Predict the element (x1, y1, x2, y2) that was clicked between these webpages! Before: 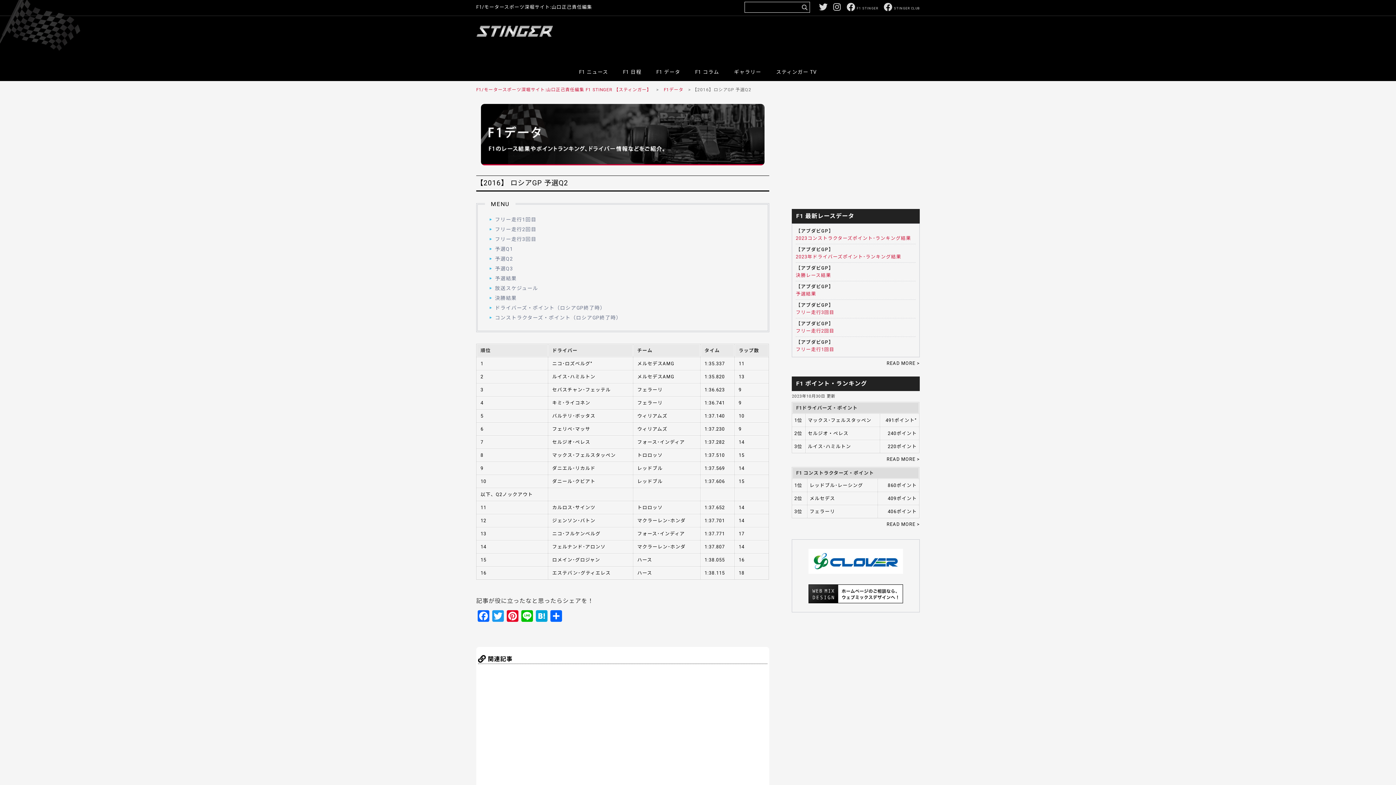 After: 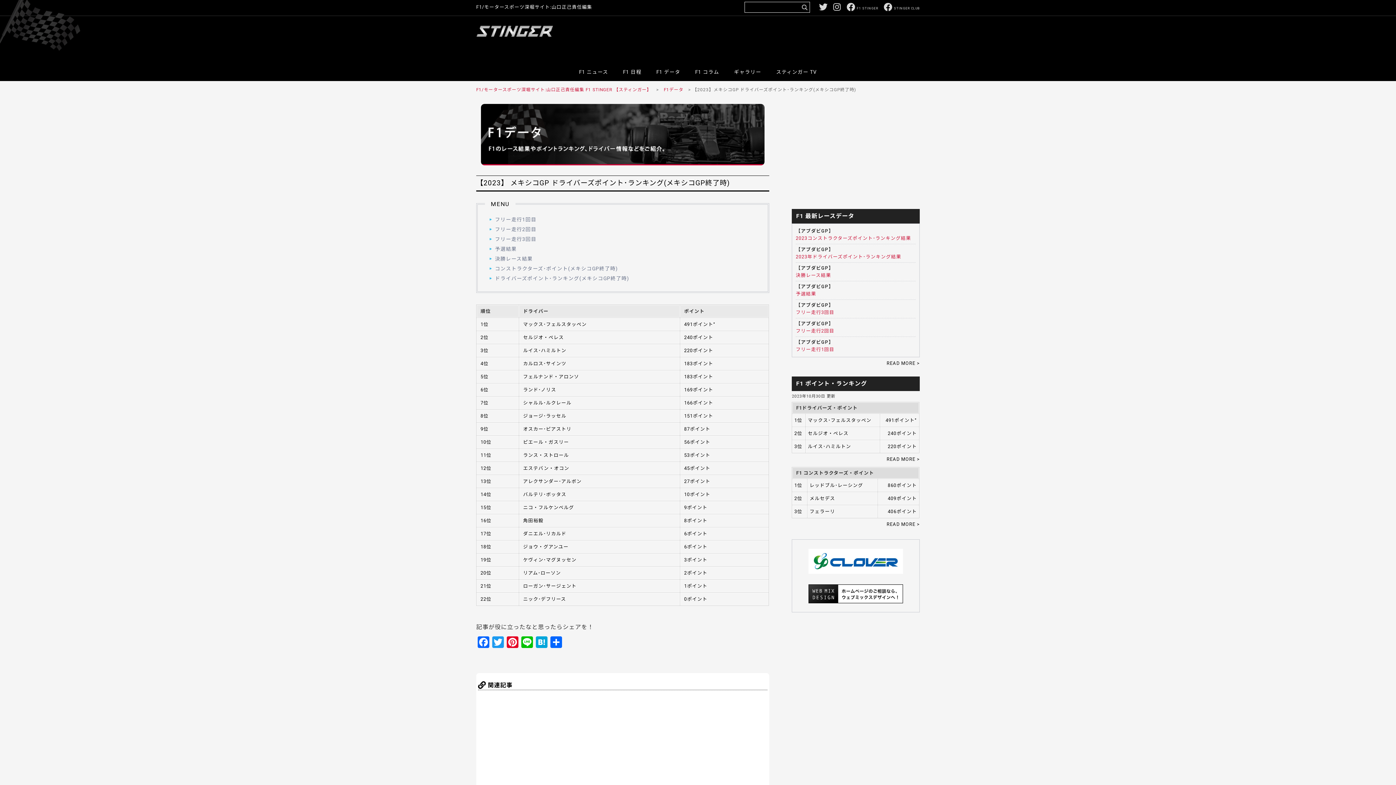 Action: bbox: (886, 456, 920, 462) label: READ MORE >